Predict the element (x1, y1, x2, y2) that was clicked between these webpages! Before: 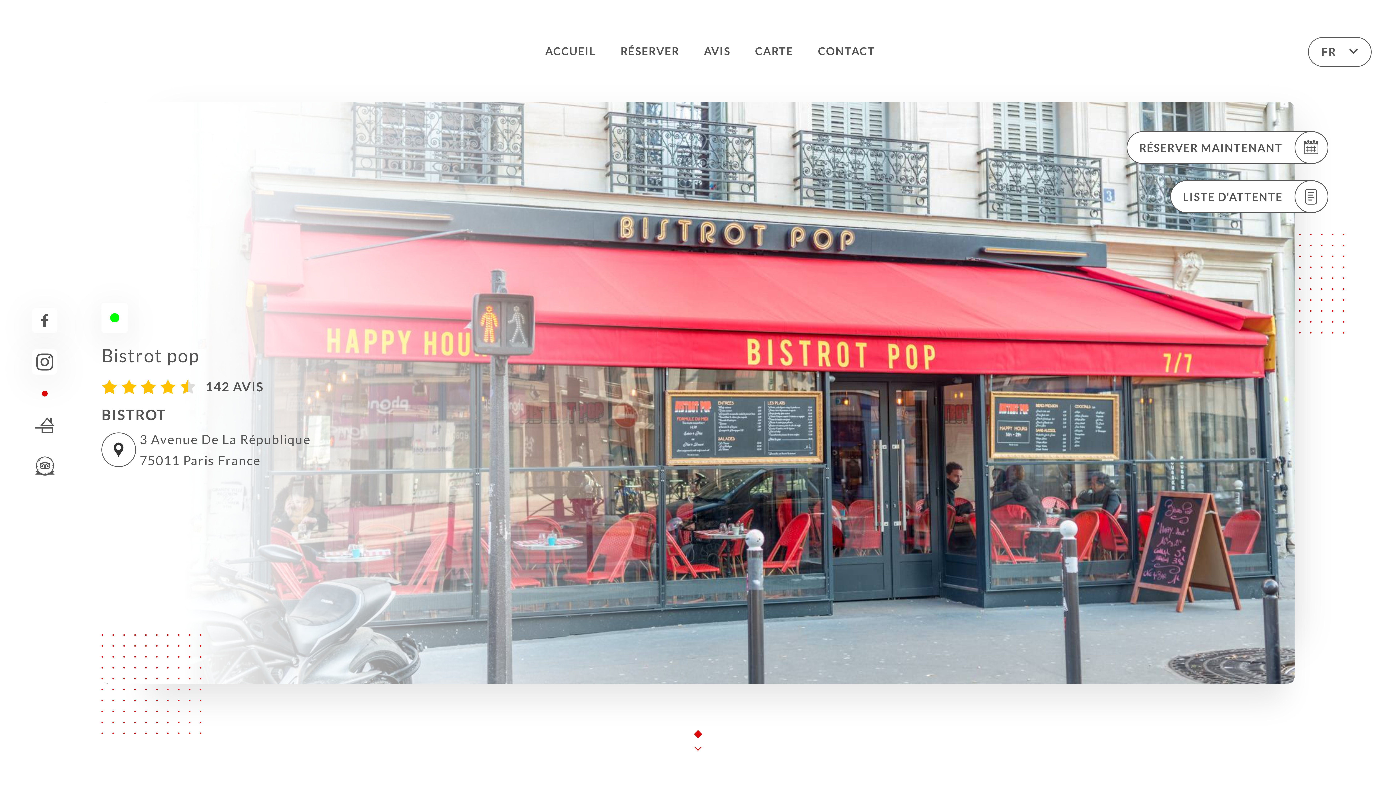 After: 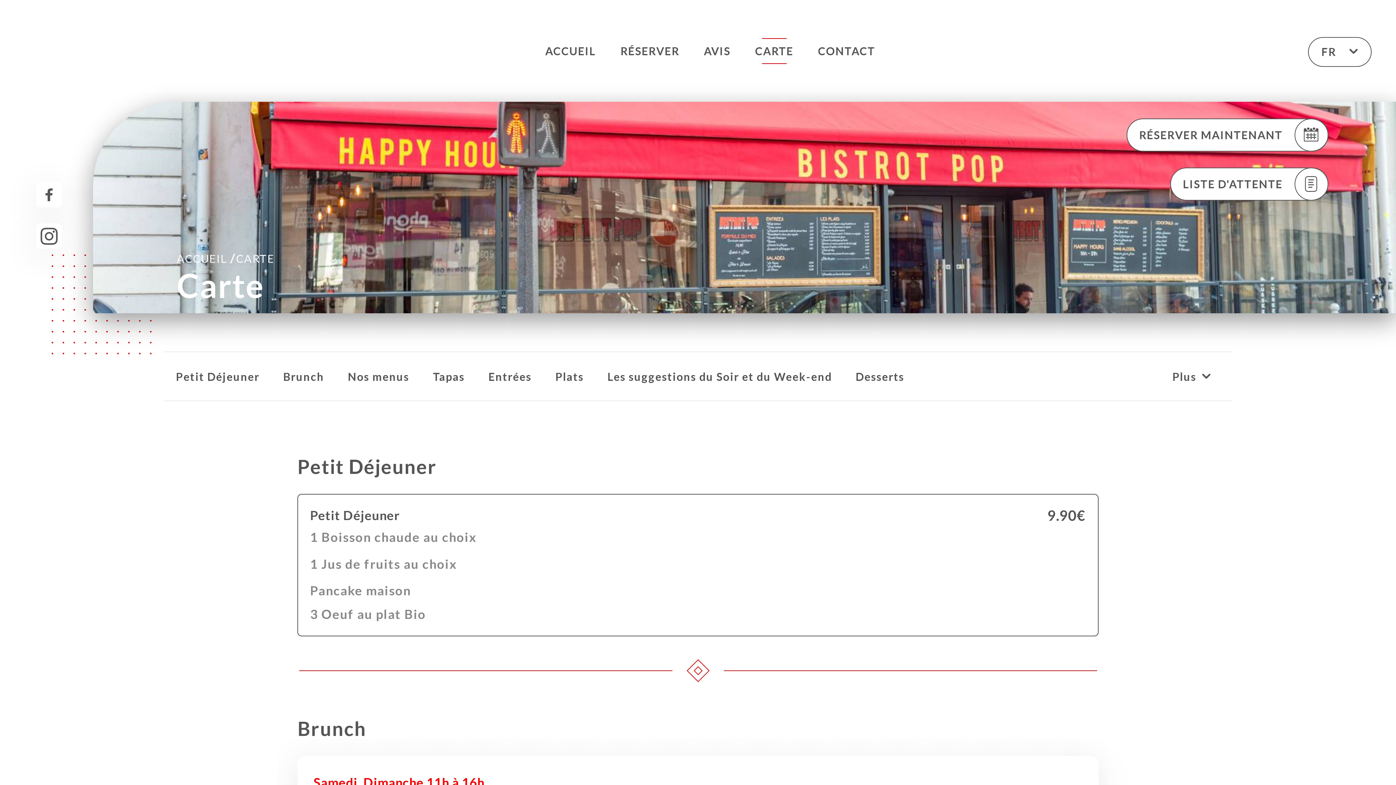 Action: label: CARTE bbox: (755, 38, 793, 64)